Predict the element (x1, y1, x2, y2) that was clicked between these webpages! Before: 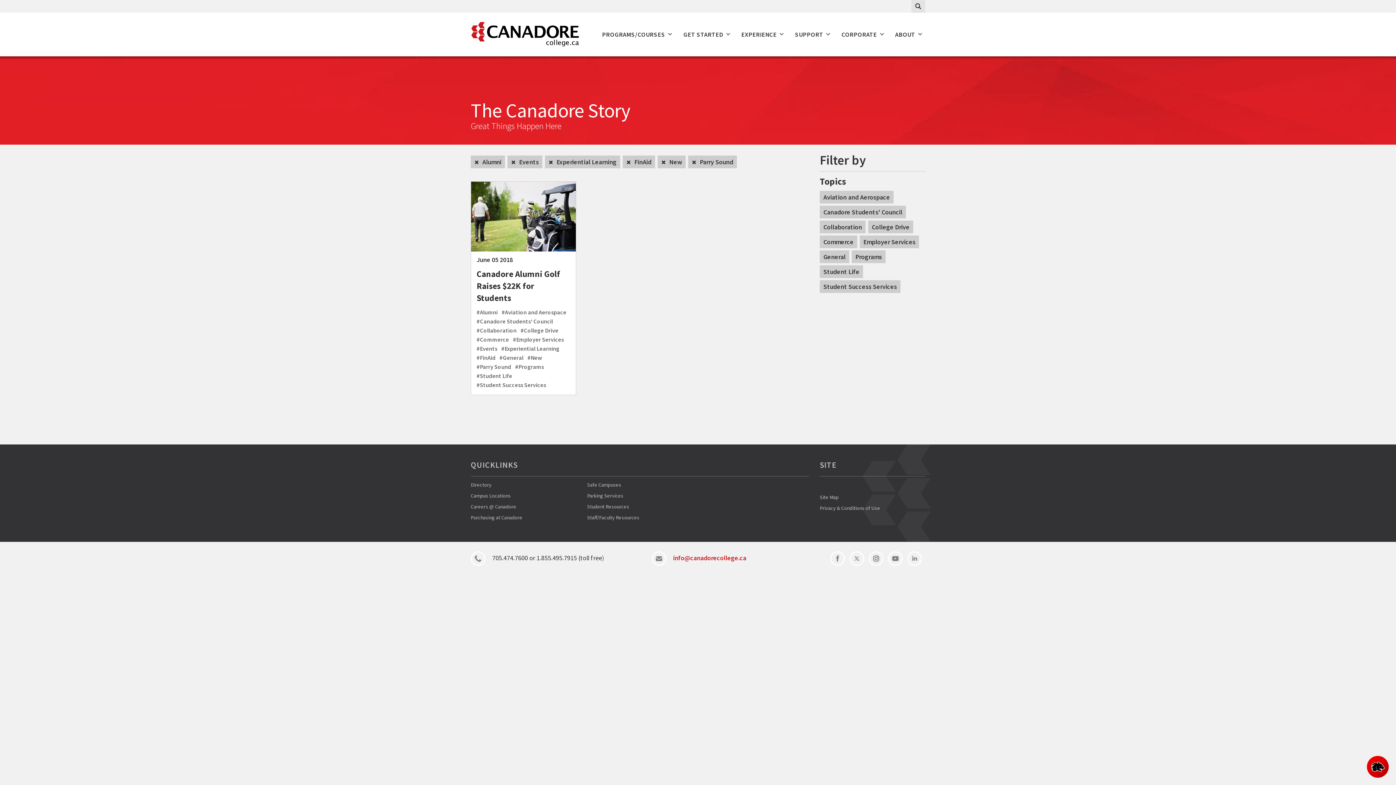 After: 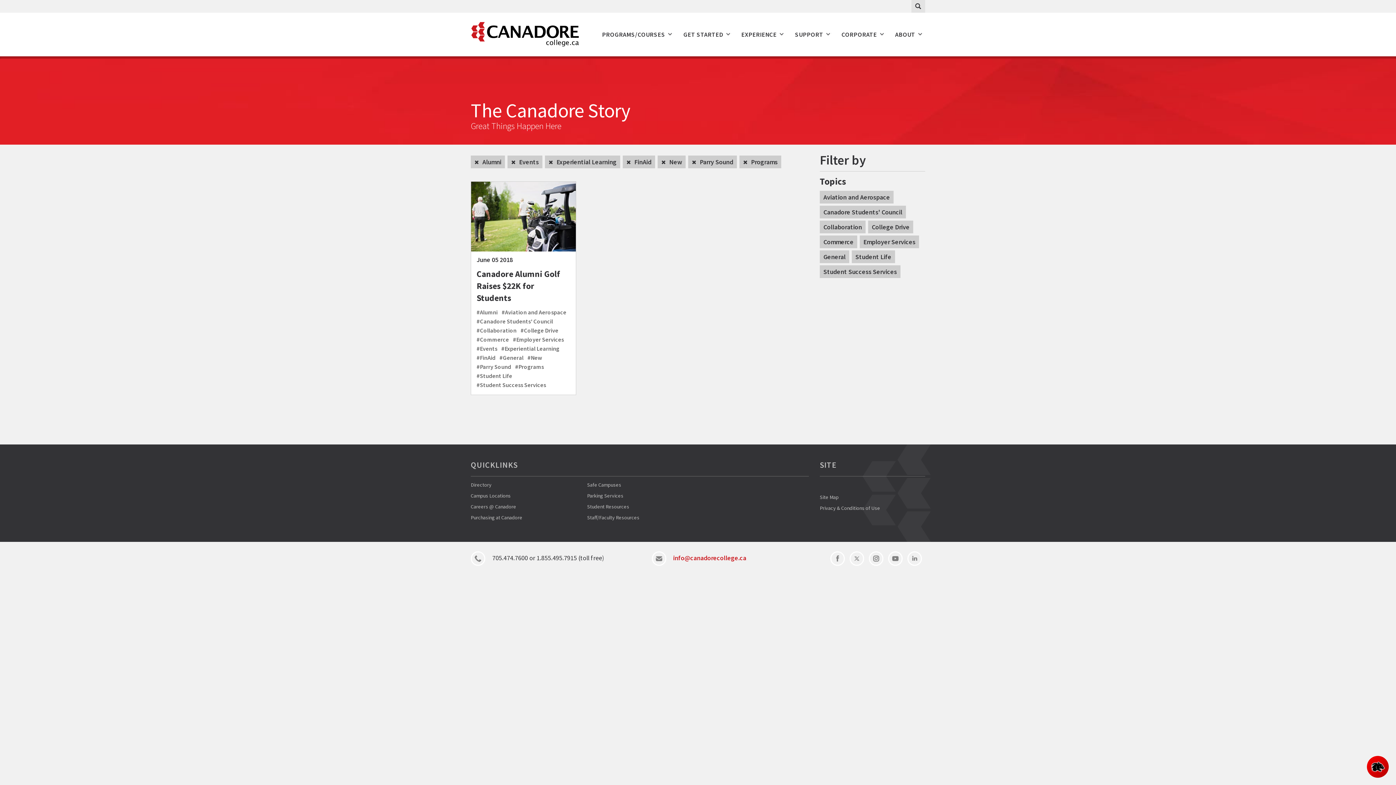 Action: bbox: (852, 250, 885, 263) label: Programs